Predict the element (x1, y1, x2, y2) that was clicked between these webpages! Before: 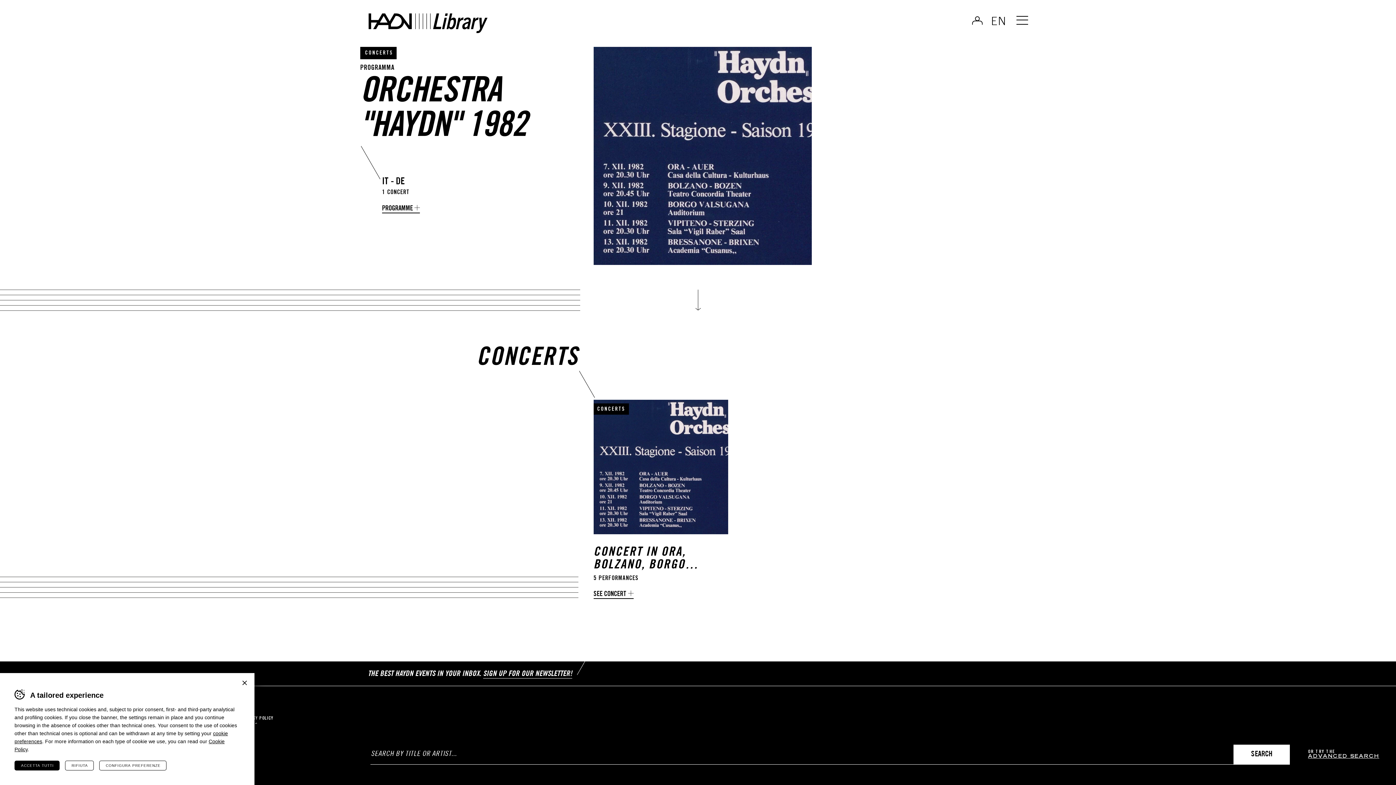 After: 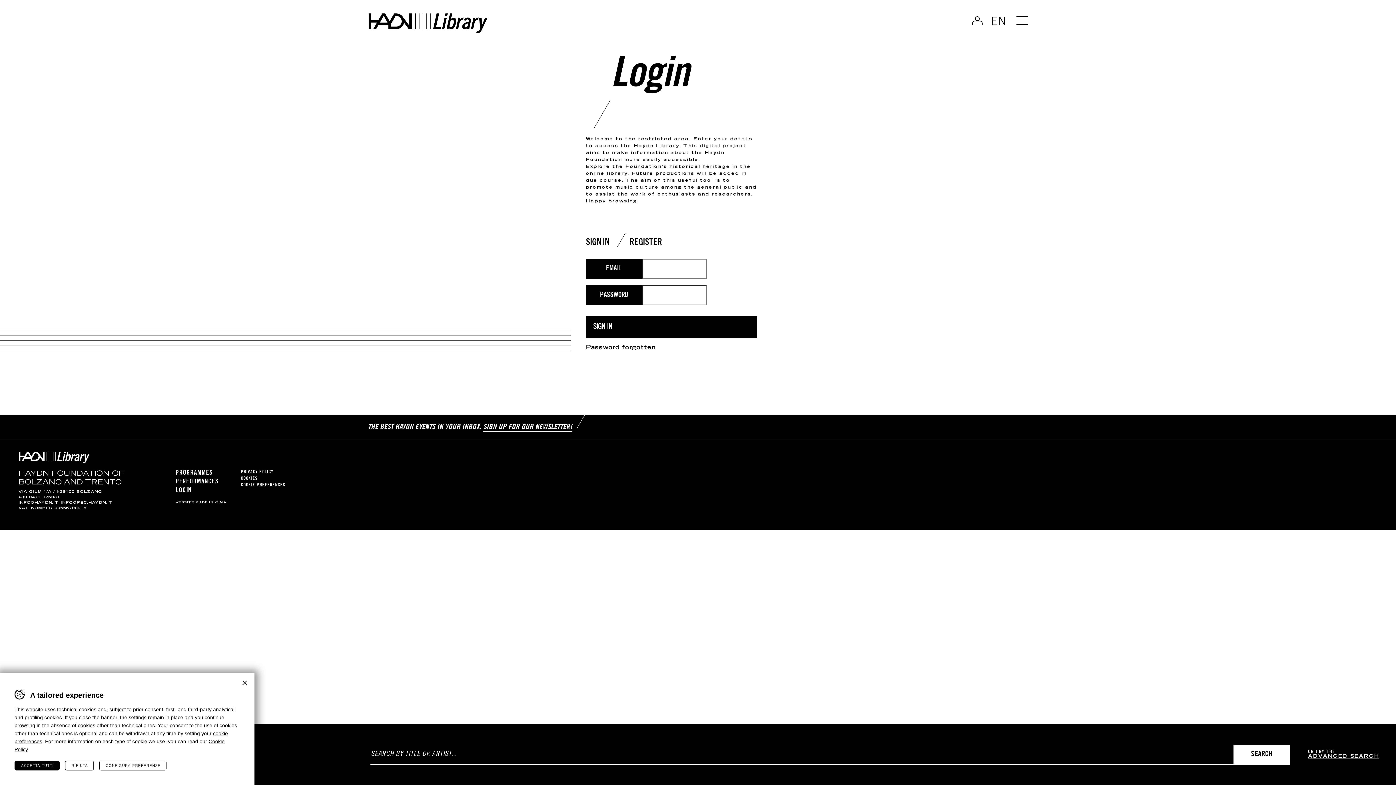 Action: label: Log in bbox: (972, 16, 982, 24)